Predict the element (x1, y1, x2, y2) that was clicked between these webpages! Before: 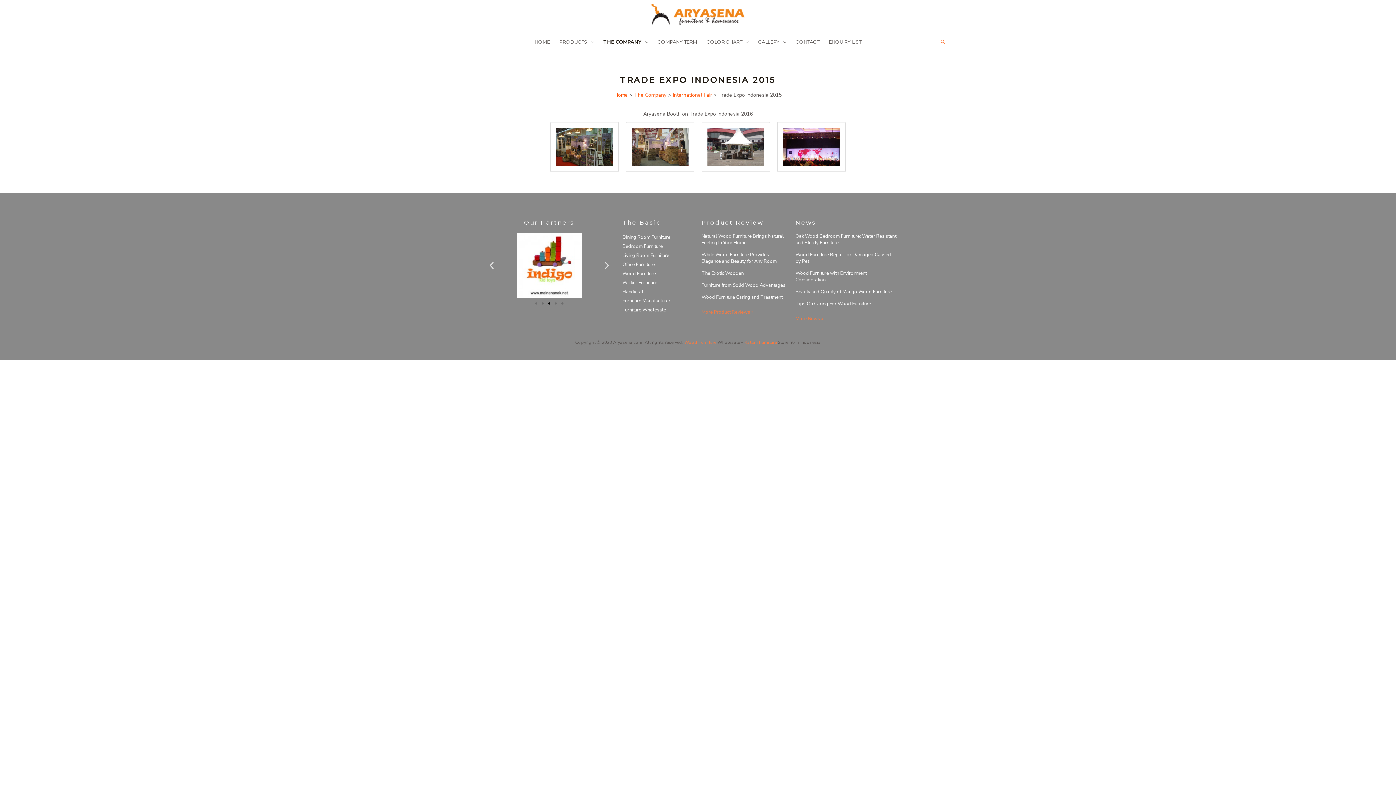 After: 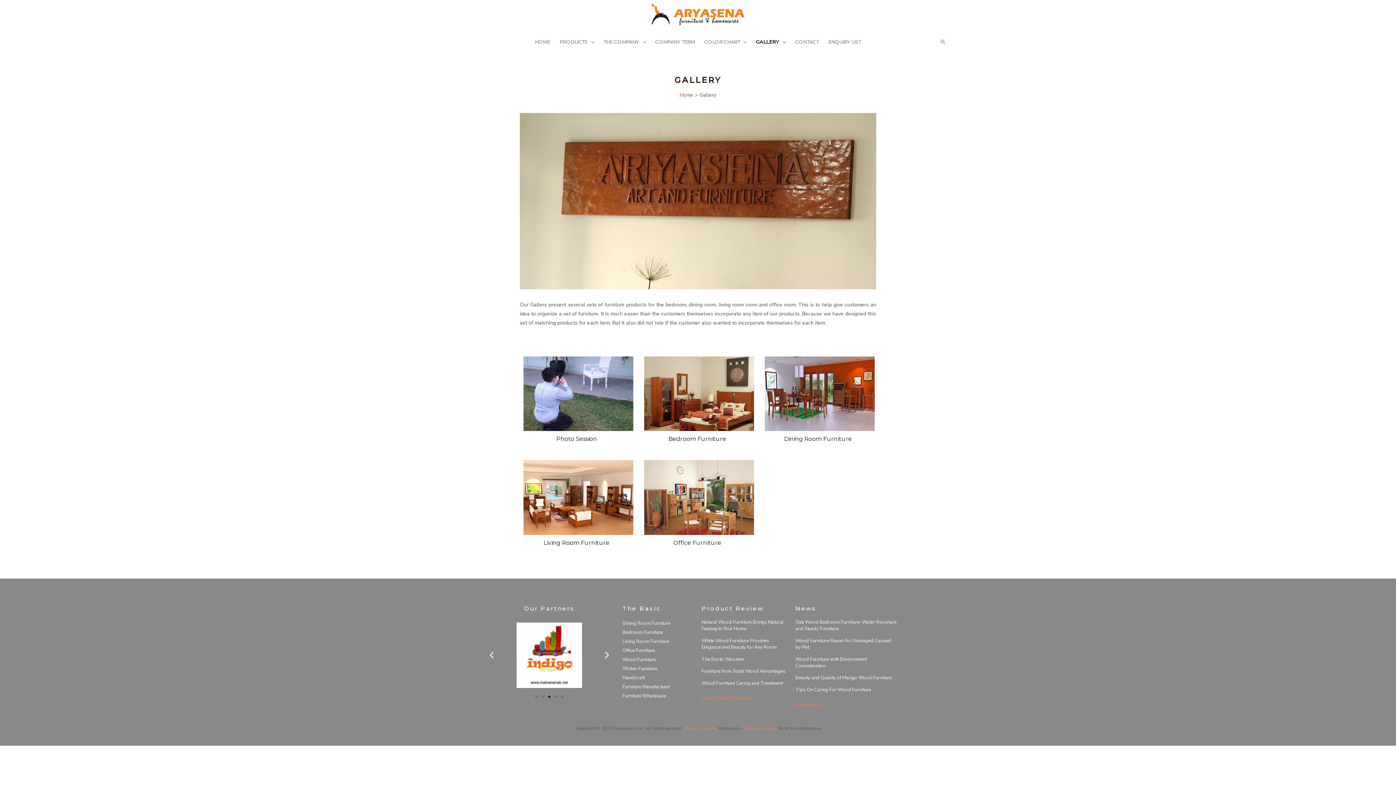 Action: bbox: (753, 39, 791, 44) label: GALLERY